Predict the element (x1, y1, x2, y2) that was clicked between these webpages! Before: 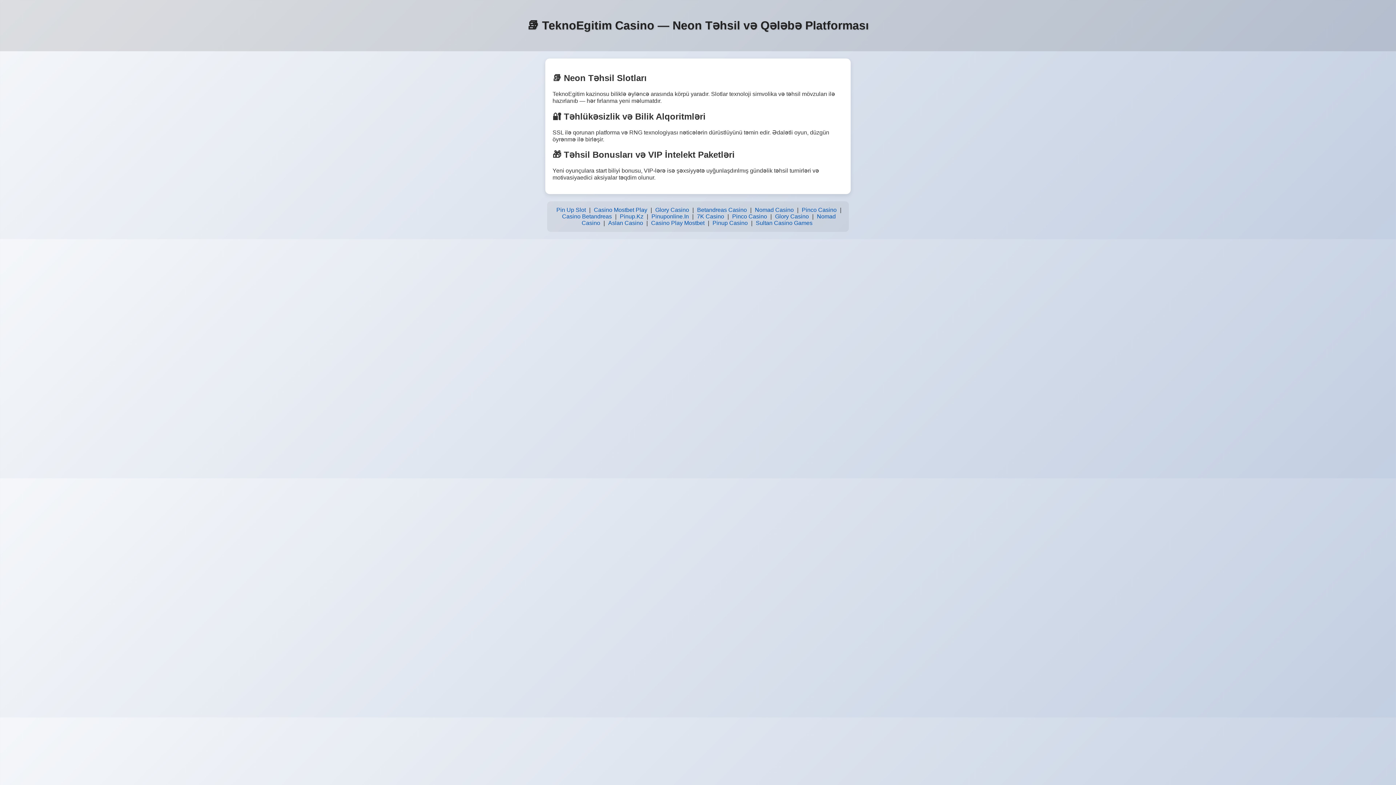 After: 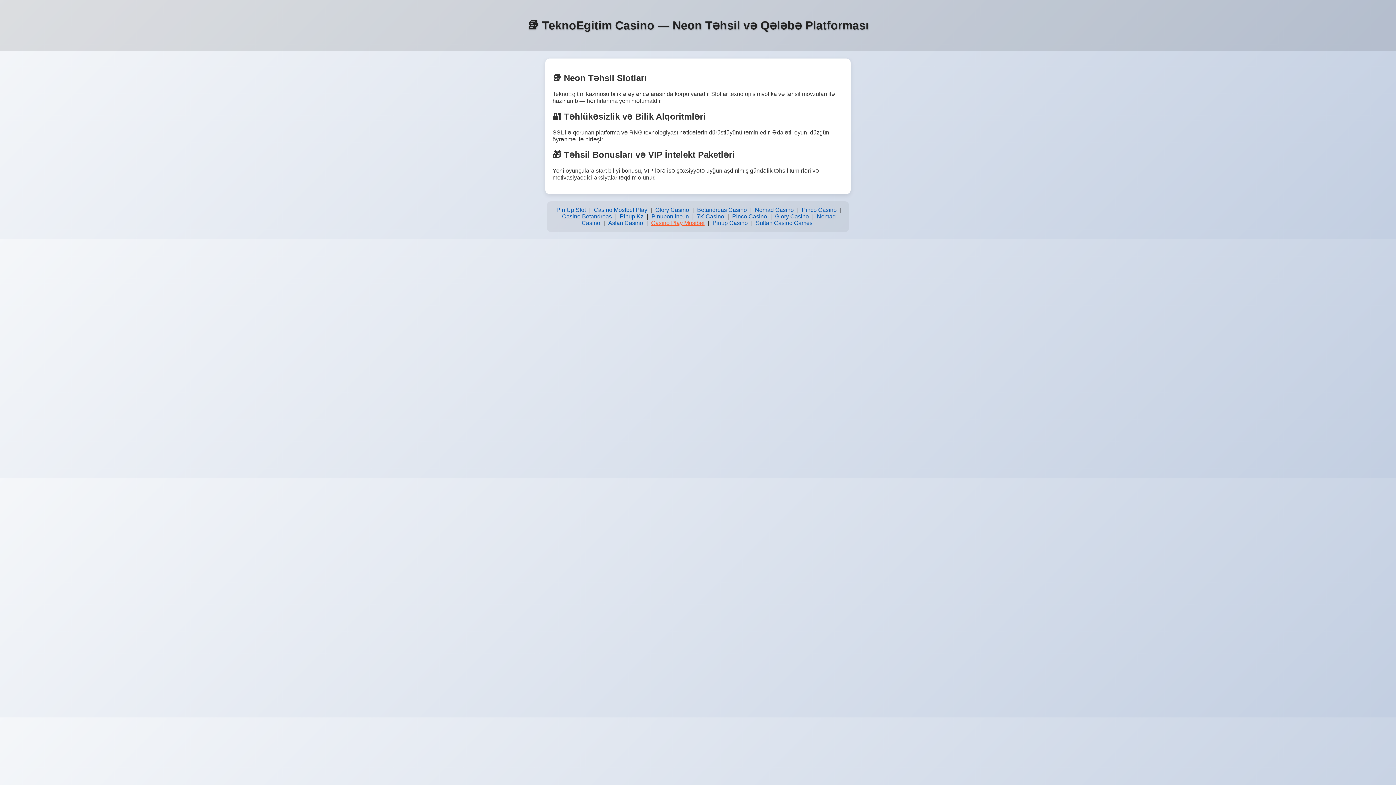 Action: label: Casino Play Mostbet bbox: (649, 218, 706, 228)